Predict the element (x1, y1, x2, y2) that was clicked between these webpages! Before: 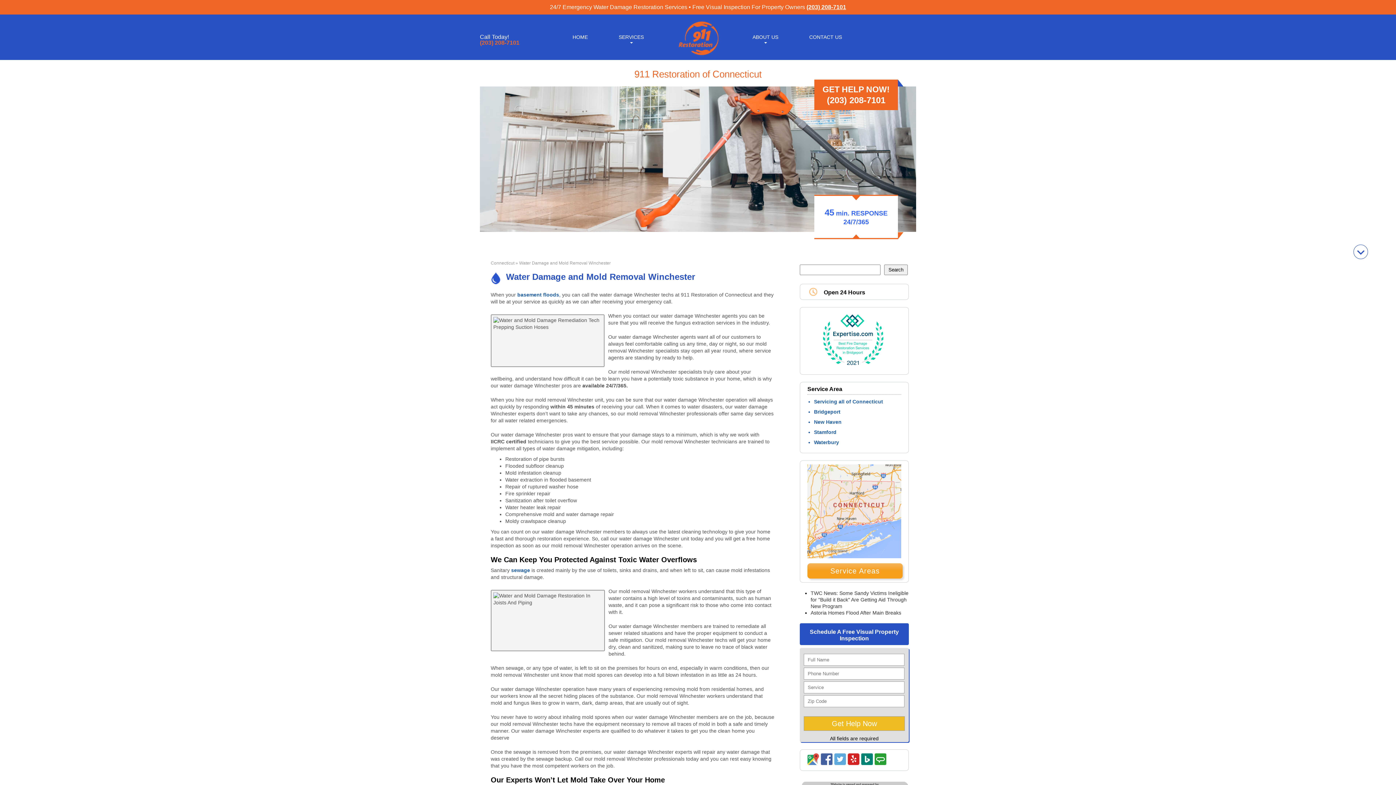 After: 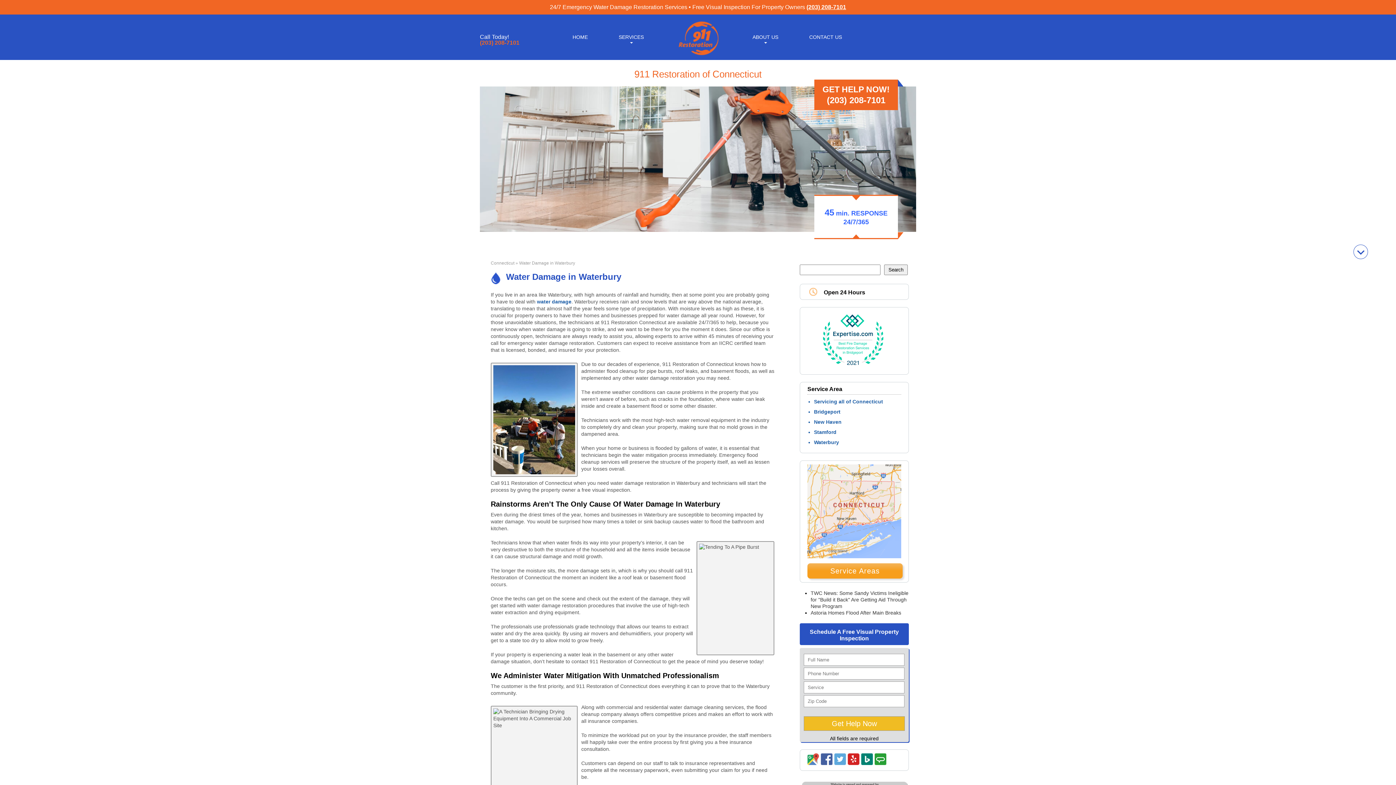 Action: label: Waterbury bbox: (814, 439, 839, 445)